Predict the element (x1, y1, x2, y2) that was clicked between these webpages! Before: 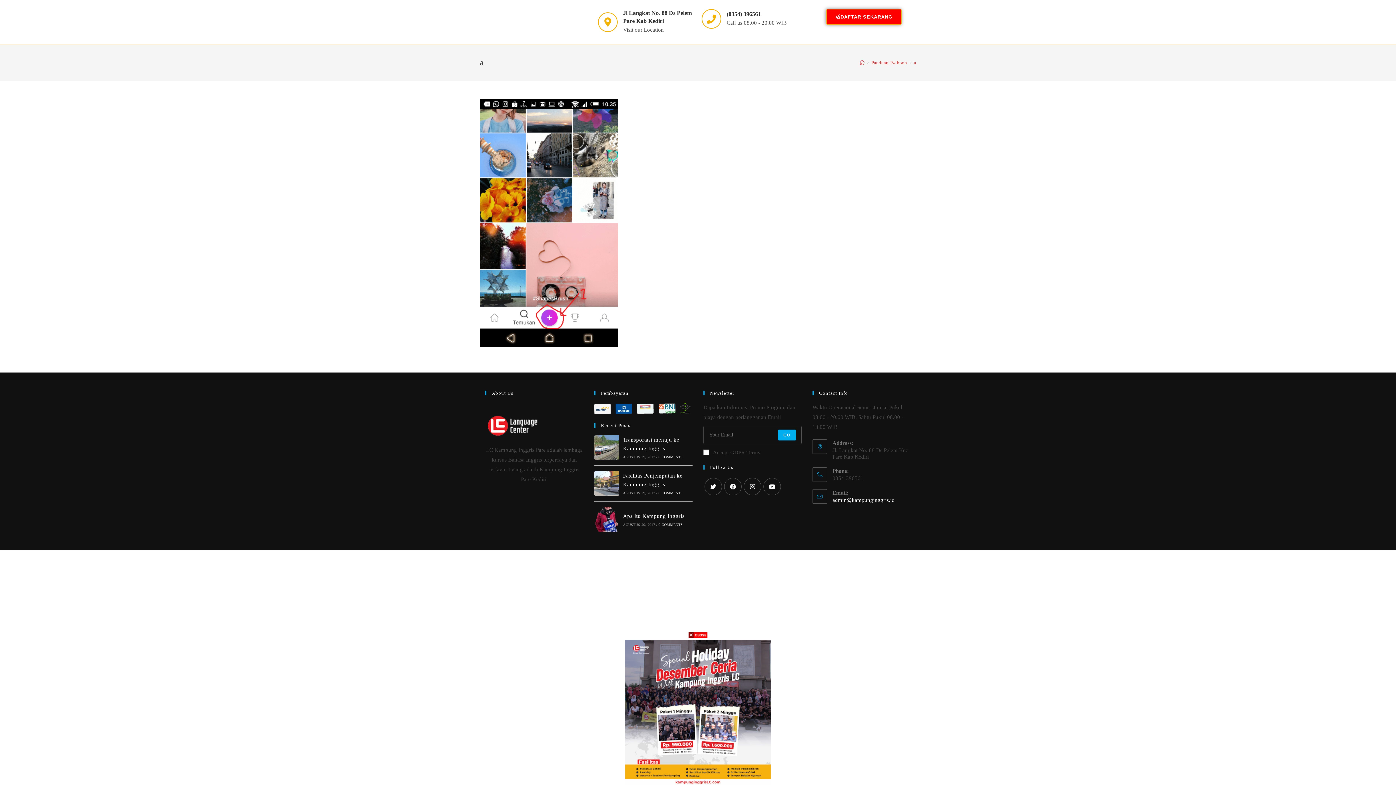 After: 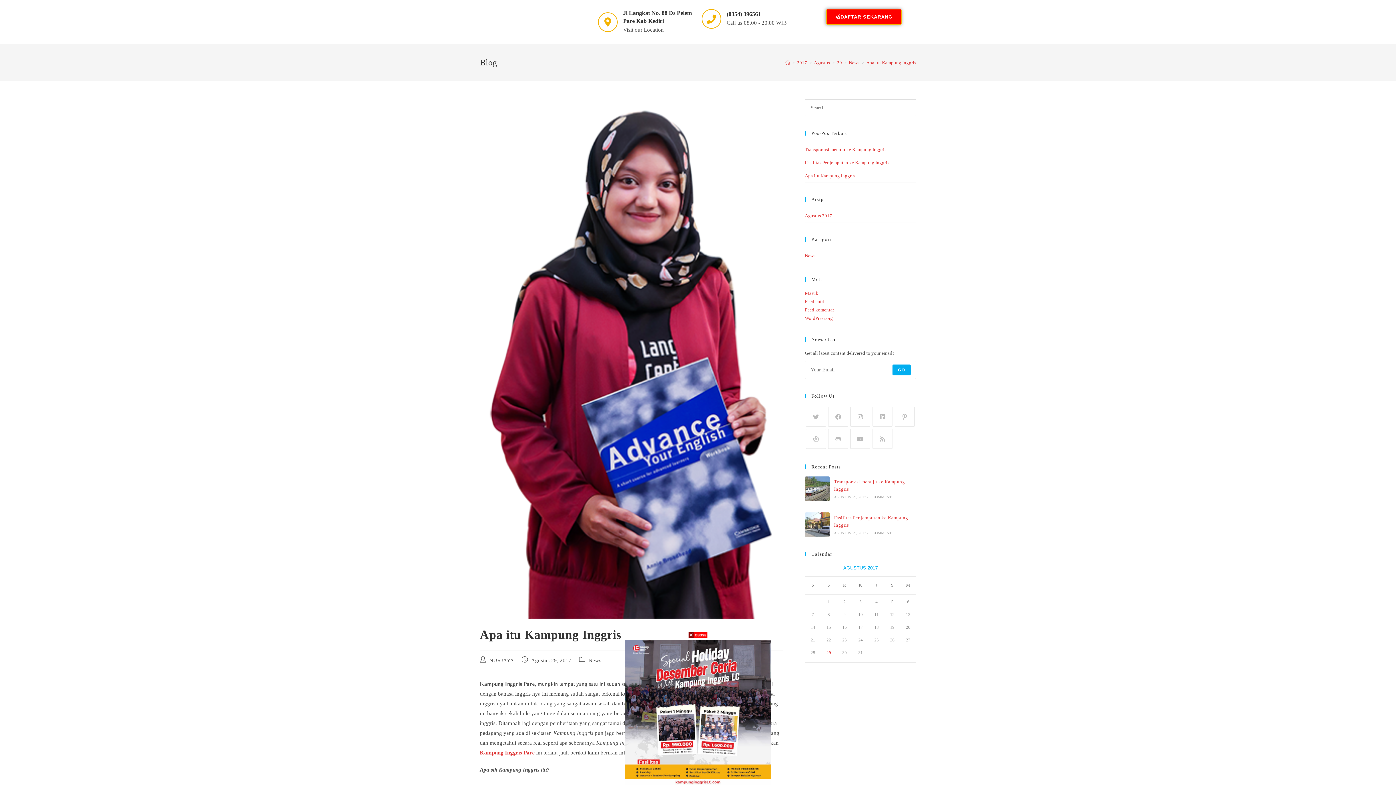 Action: bbox: (623, 513, 684, 519) label: Apa itu Kampung Inggris